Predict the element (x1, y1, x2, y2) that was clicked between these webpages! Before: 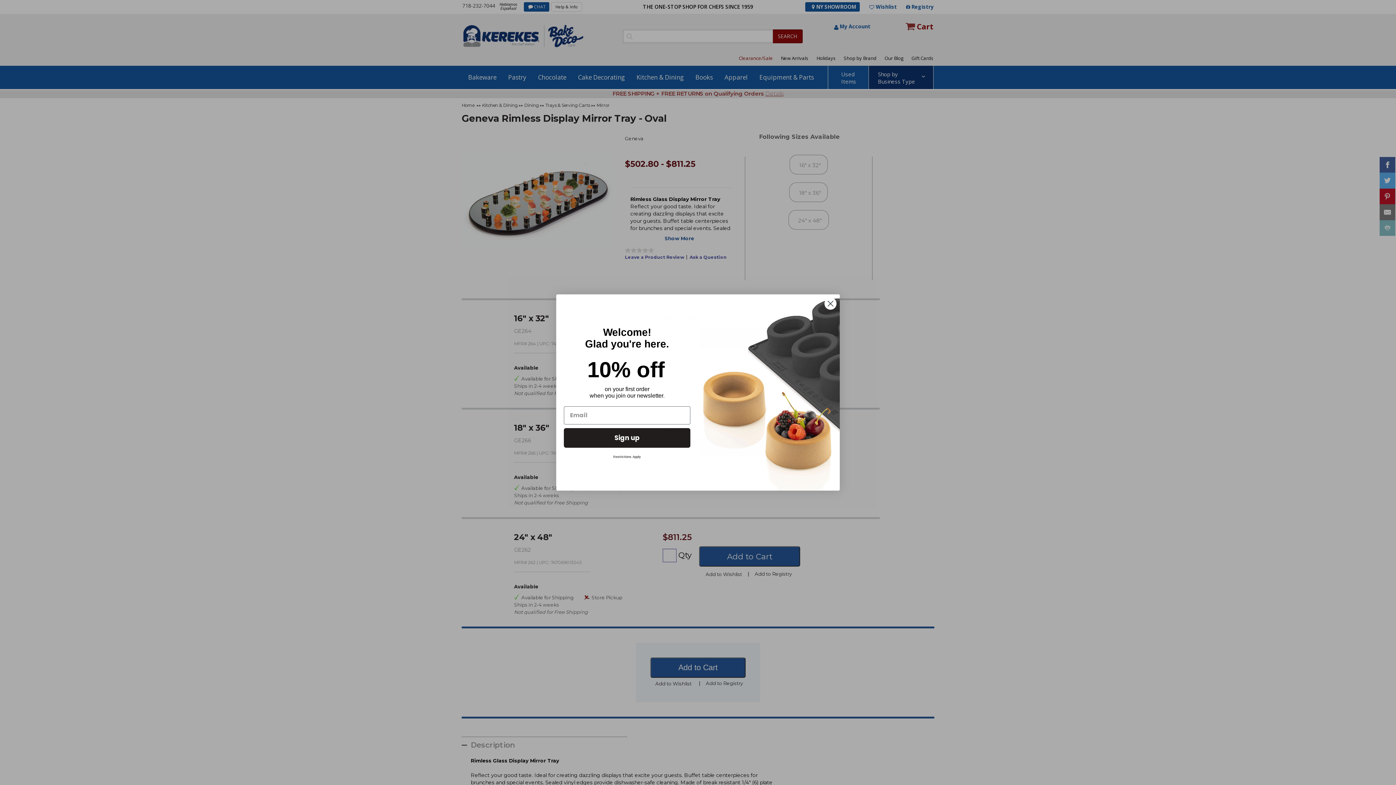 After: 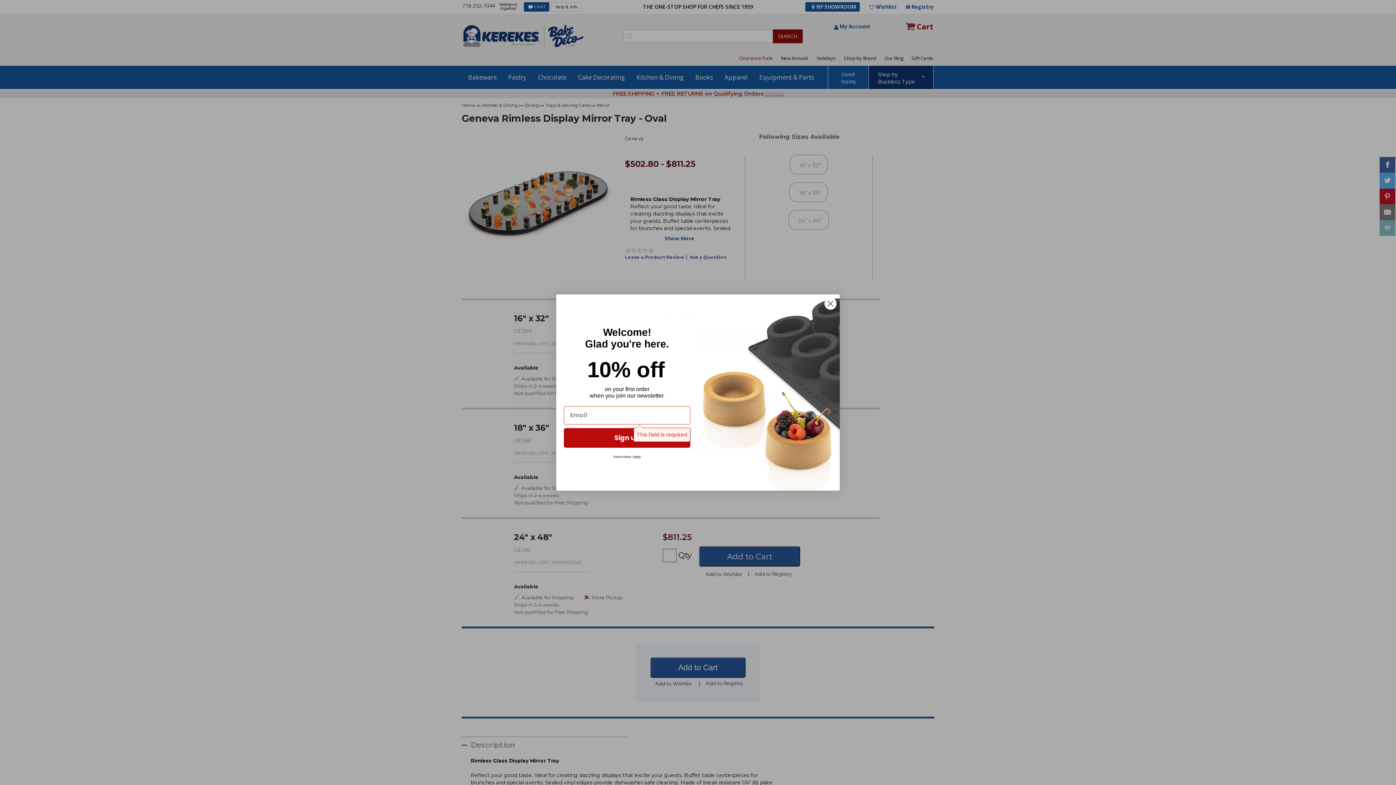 Action: label: Sign up bbox: (564, 428, 690, 447)